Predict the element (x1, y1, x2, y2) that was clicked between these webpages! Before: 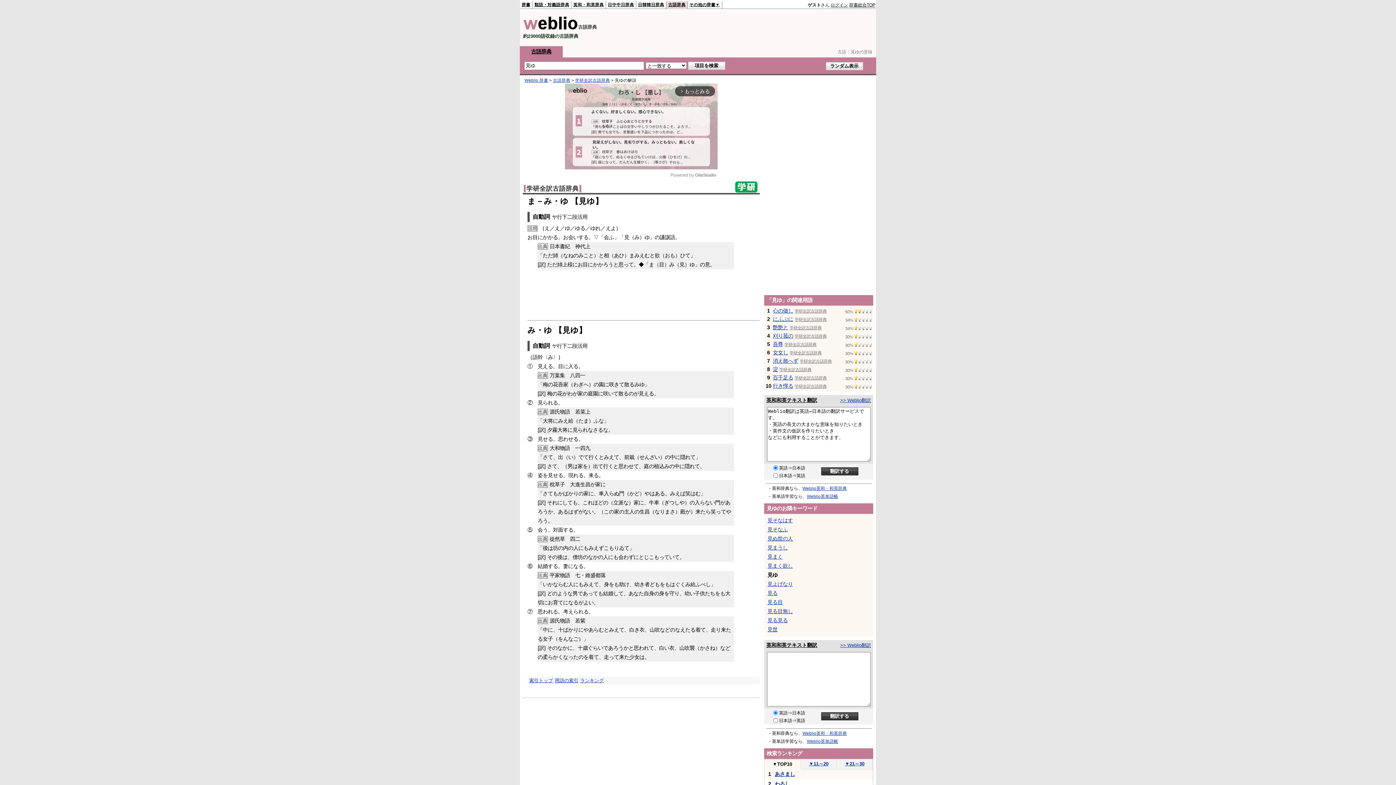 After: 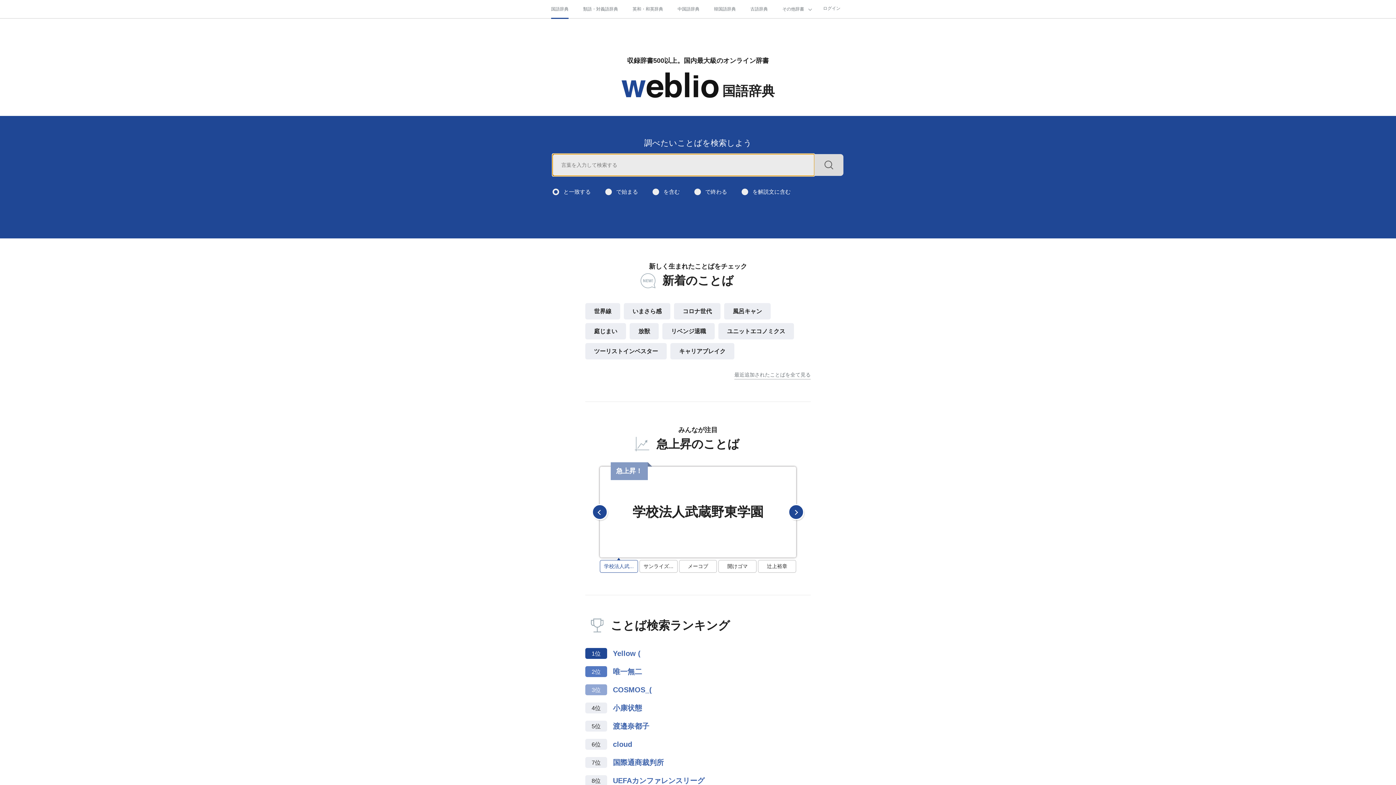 Action: bbox: (524, 78, 548, 82) label: Weblio 辞書